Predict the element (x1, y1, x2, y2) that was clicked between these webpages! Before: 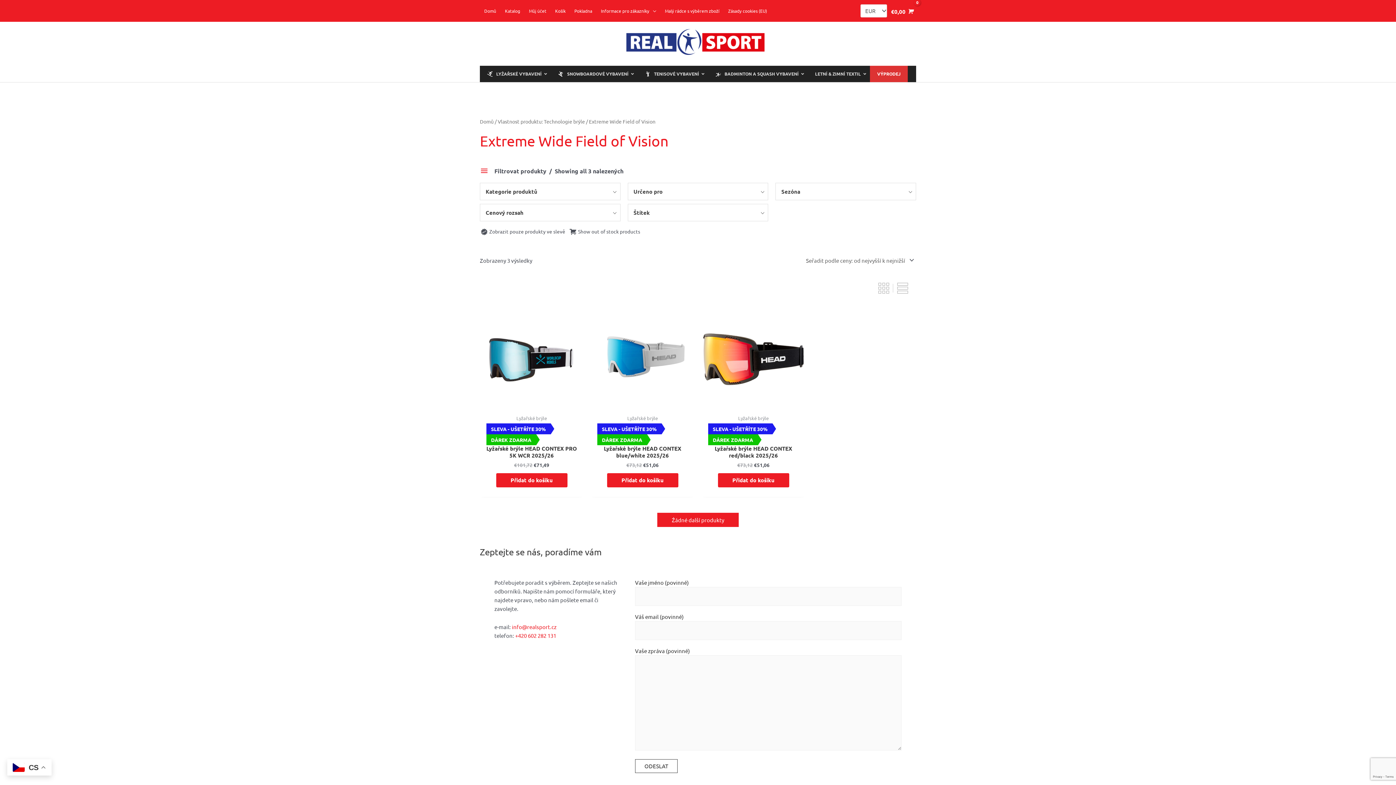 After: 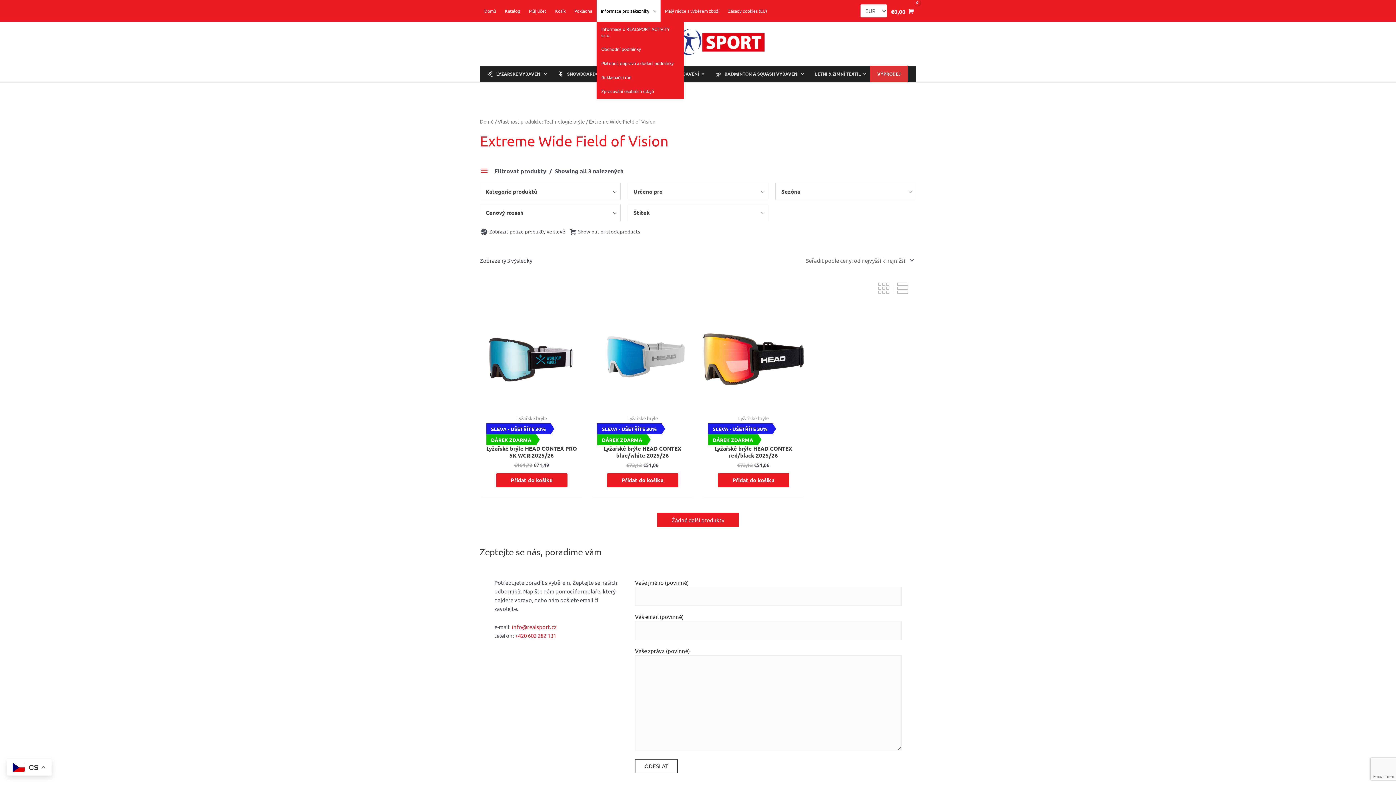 Action: bbox: (596, 0, 660, 21) label: Informace pro zákazníky